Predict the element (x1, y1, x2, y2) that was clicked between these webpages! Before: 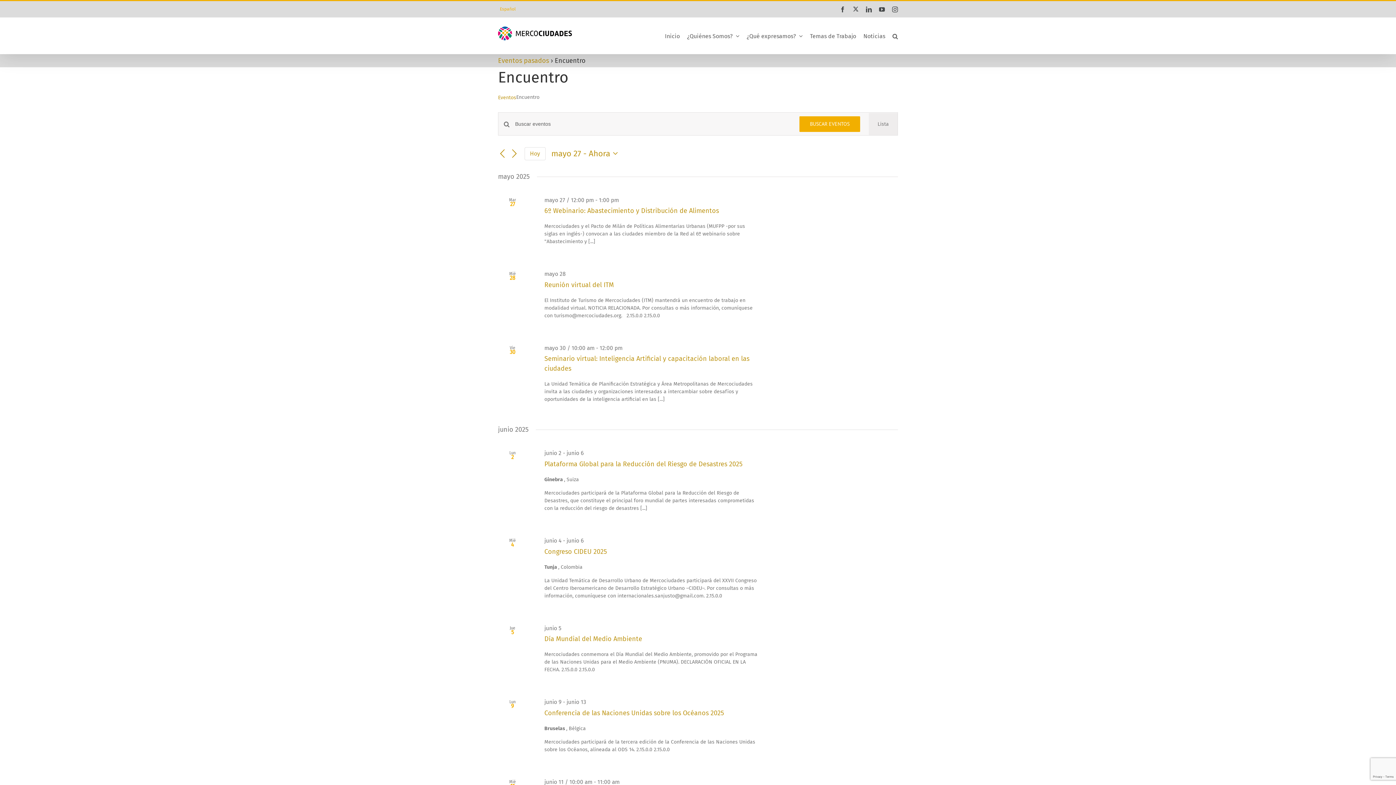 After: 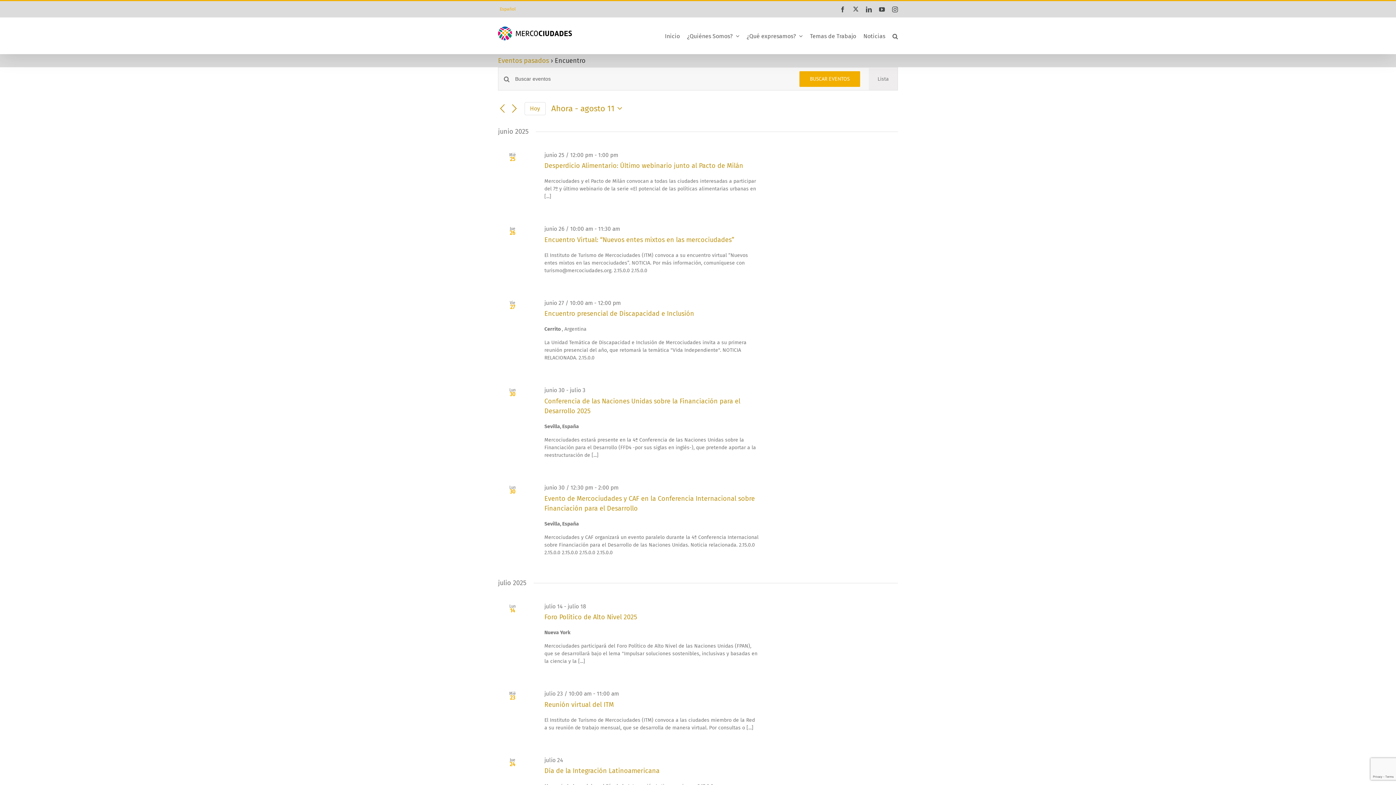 Action: label: Eventos bbox: (498, 94, 516, 101)